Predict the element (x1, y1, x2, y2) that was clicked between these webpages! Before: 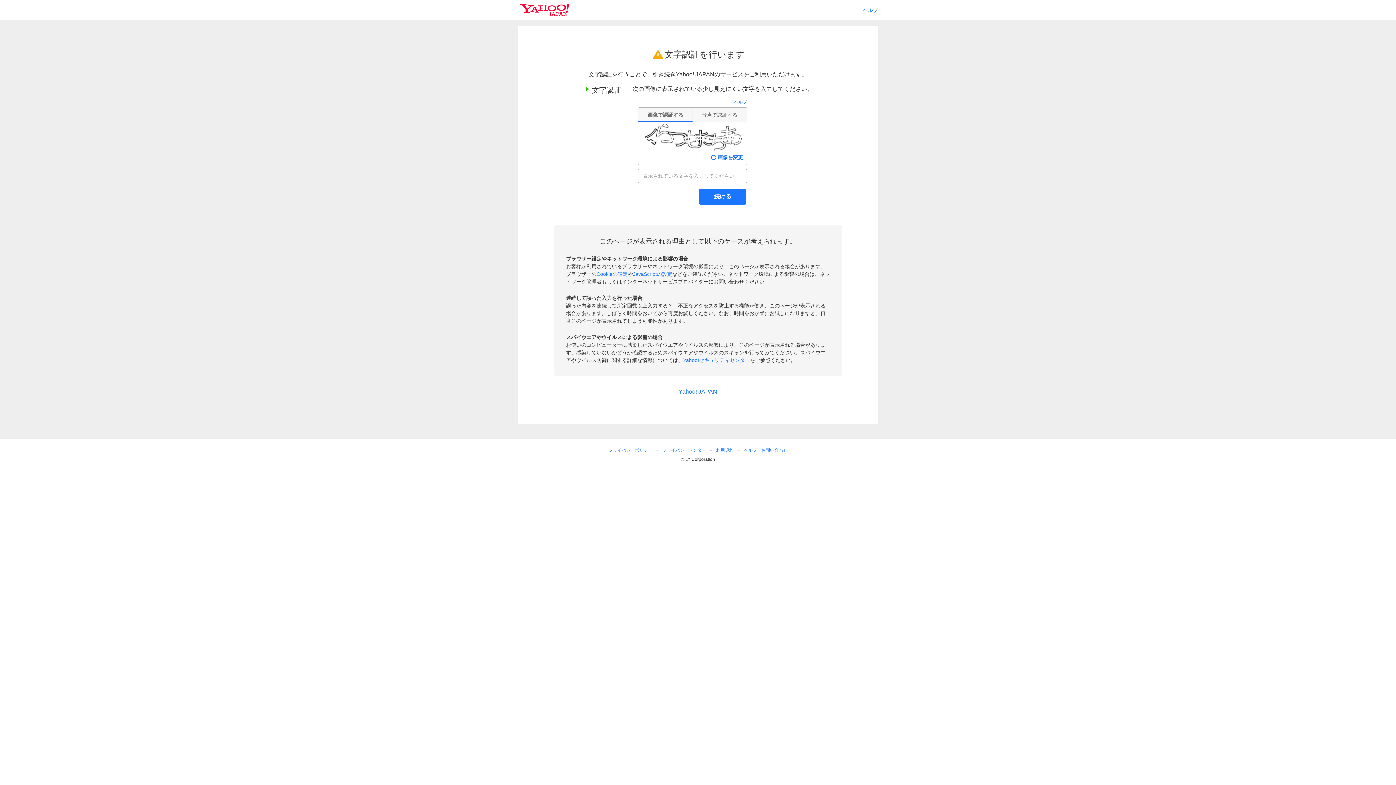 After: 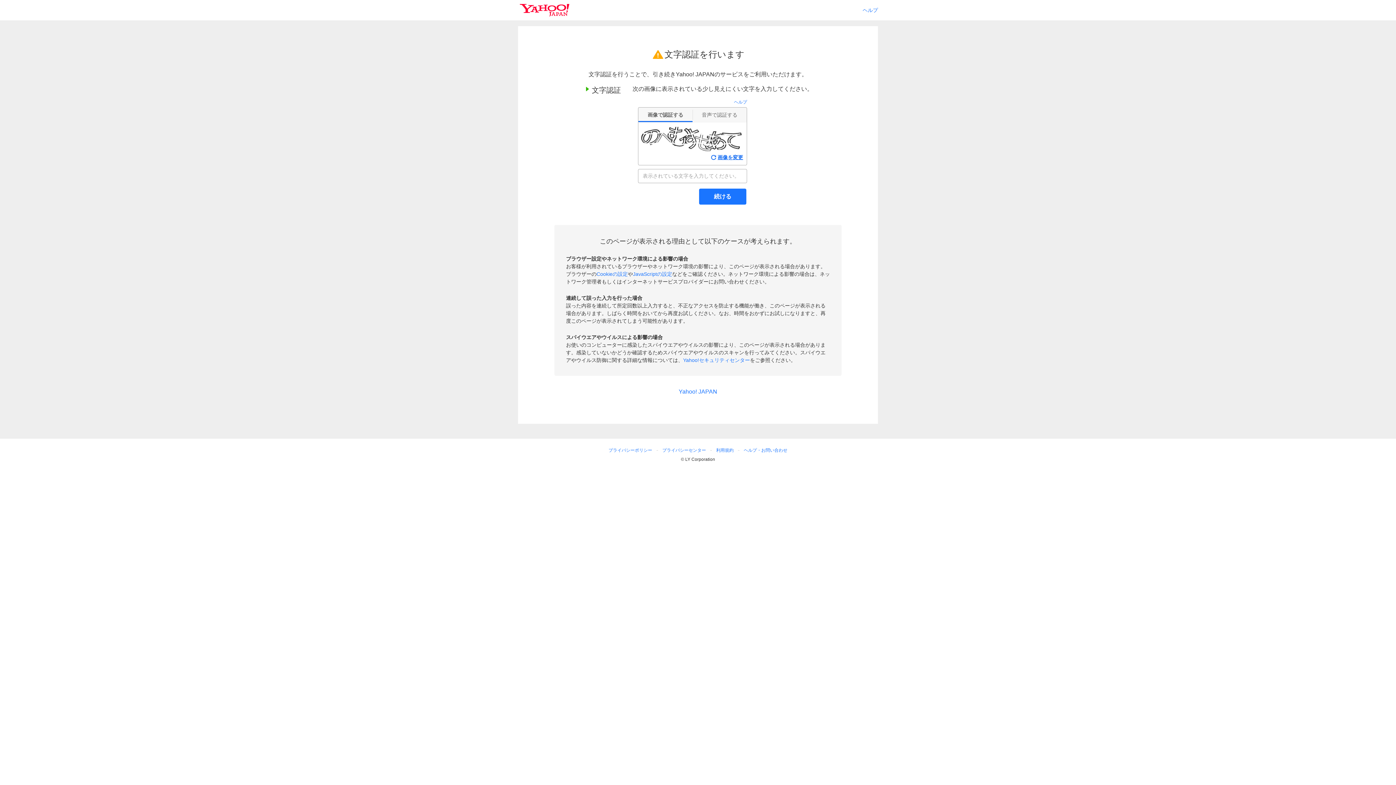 Action: bbox: (711, 153, 743, 161) label: 画像を変更